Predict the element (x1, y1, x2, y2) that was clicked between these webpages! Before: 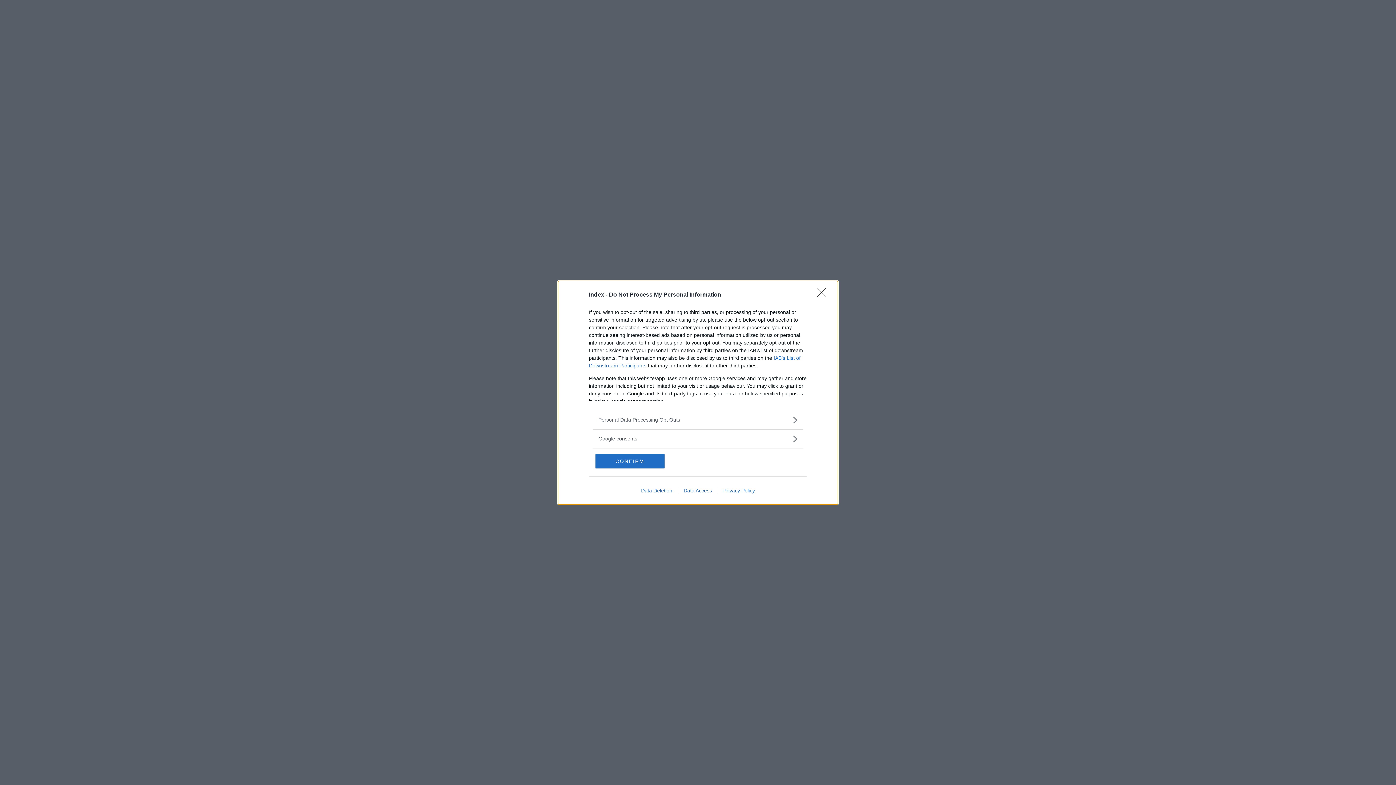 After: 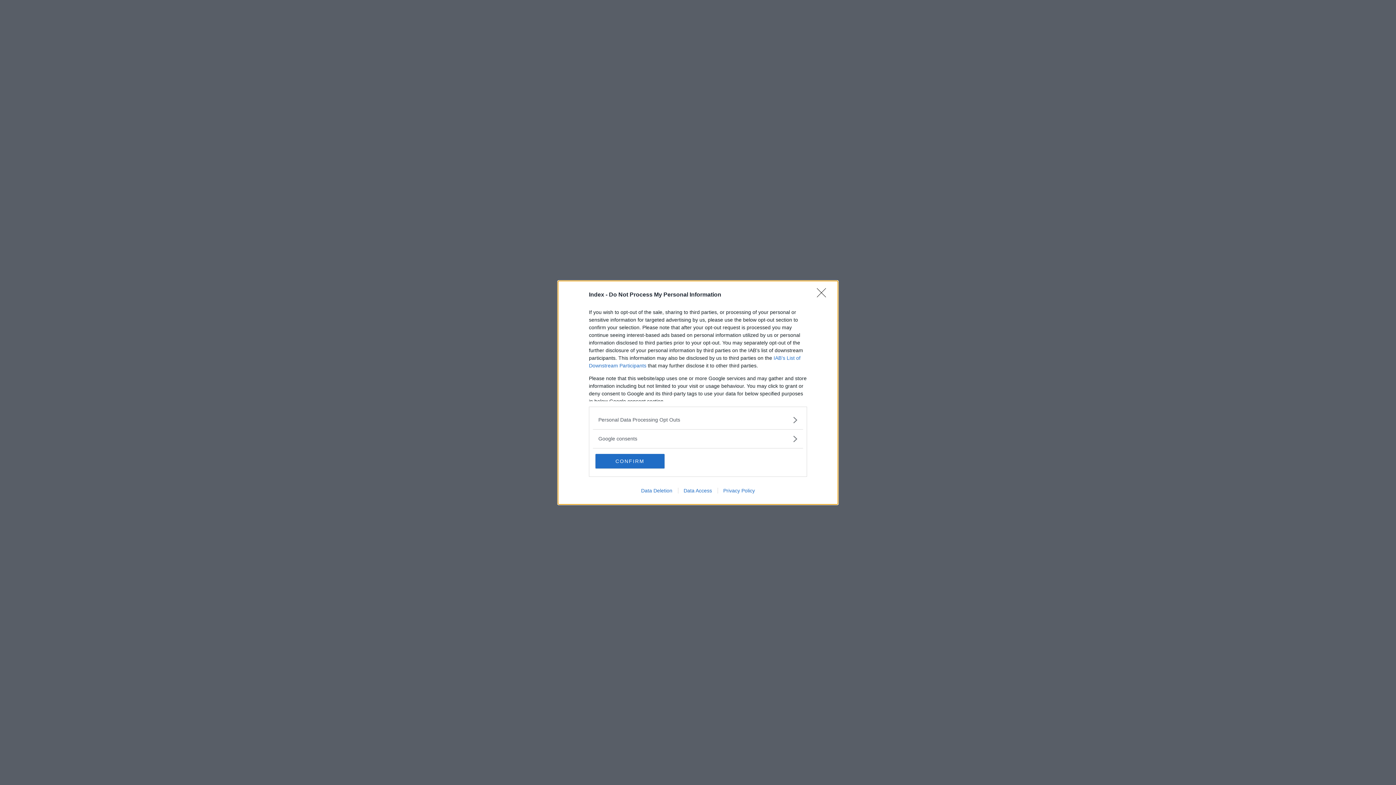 Action: label: Data Deletion bbox: (635, 487, 678, 493)